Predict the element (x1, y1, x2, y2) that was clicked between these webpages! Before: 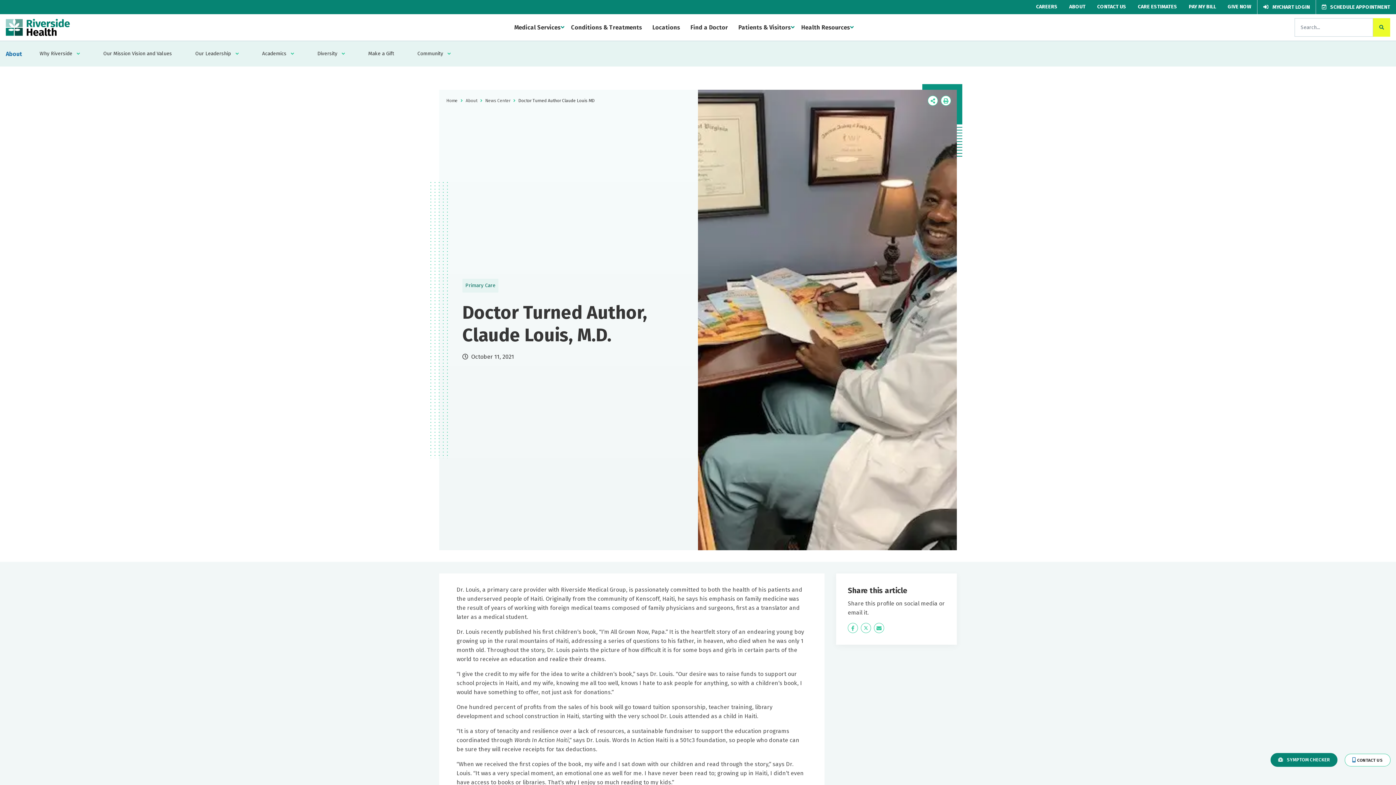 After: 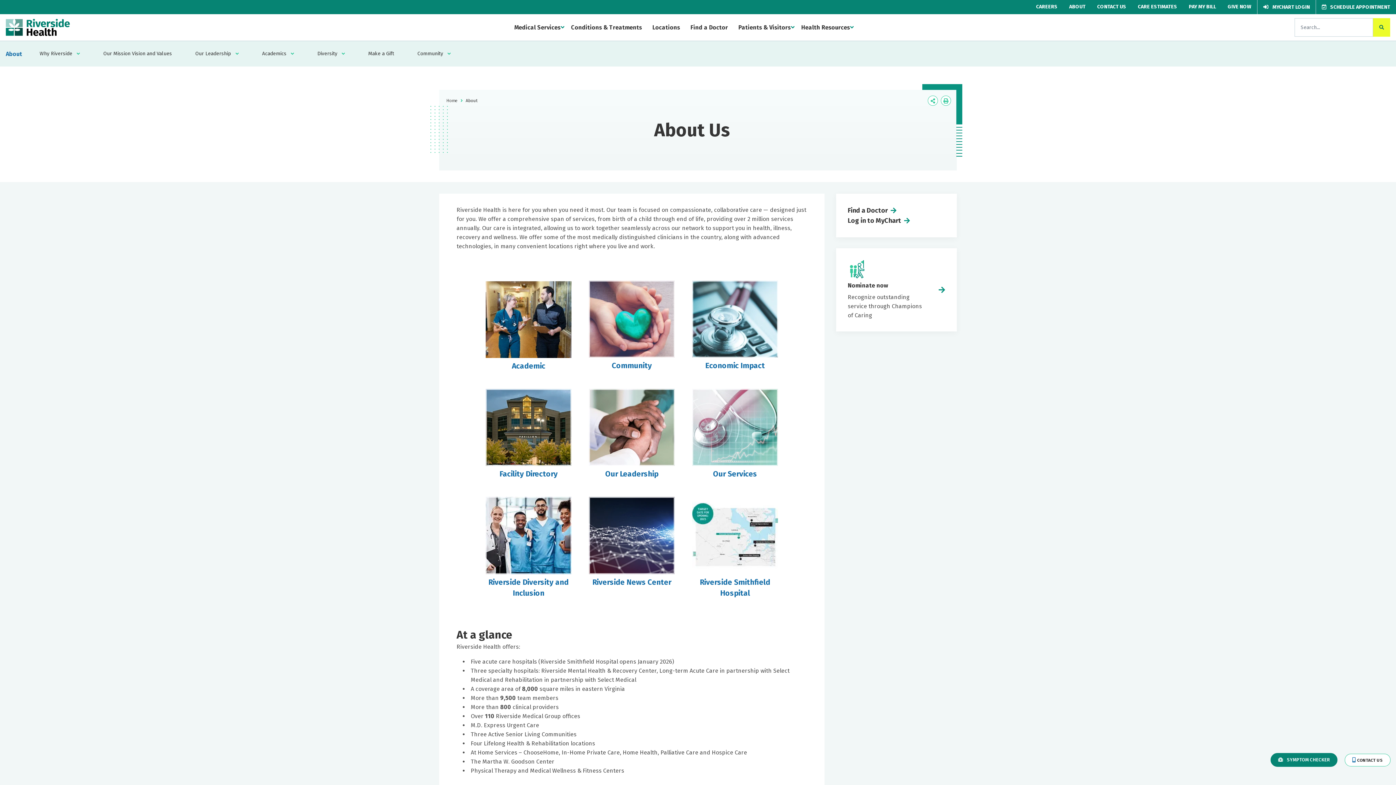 Action: bbox: (1063, 0, 1091, 13) label: ABOUT